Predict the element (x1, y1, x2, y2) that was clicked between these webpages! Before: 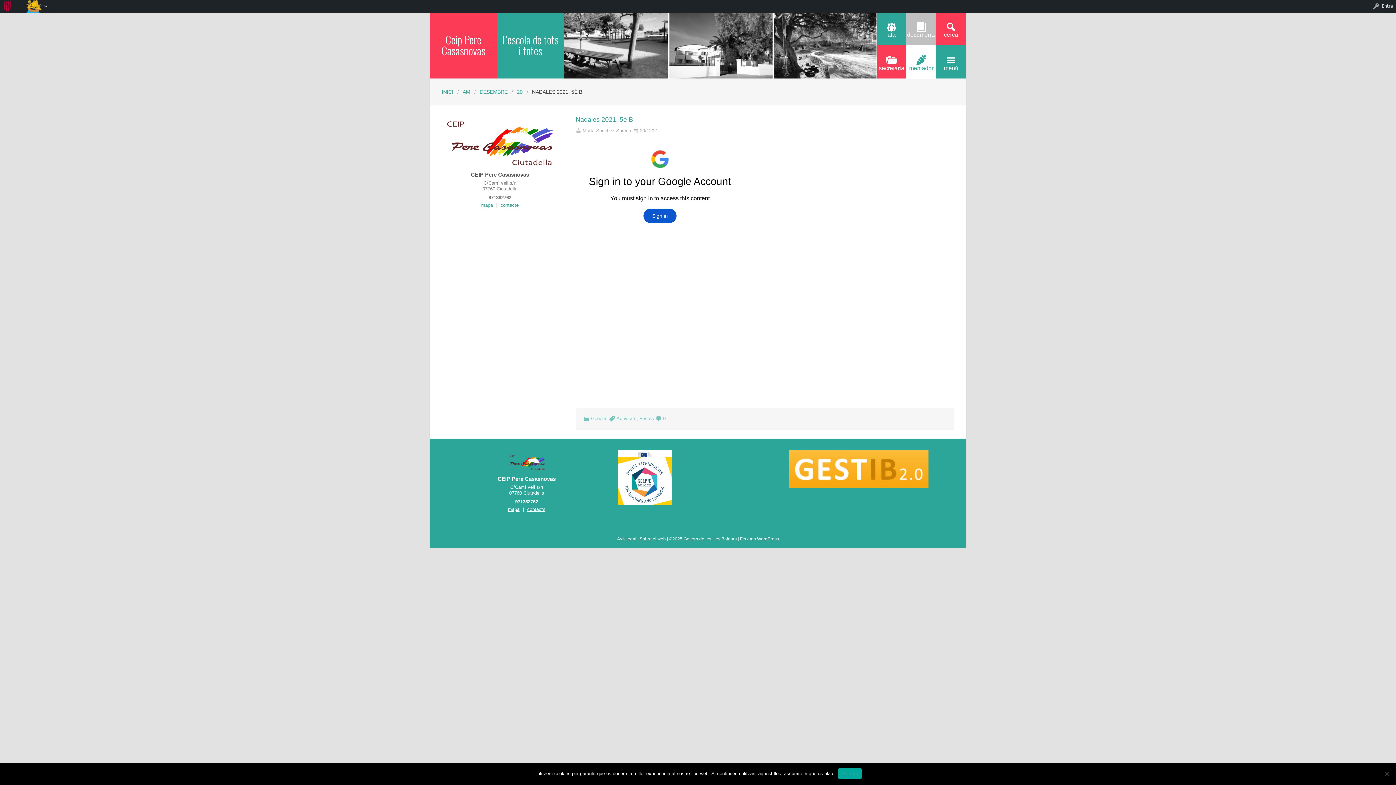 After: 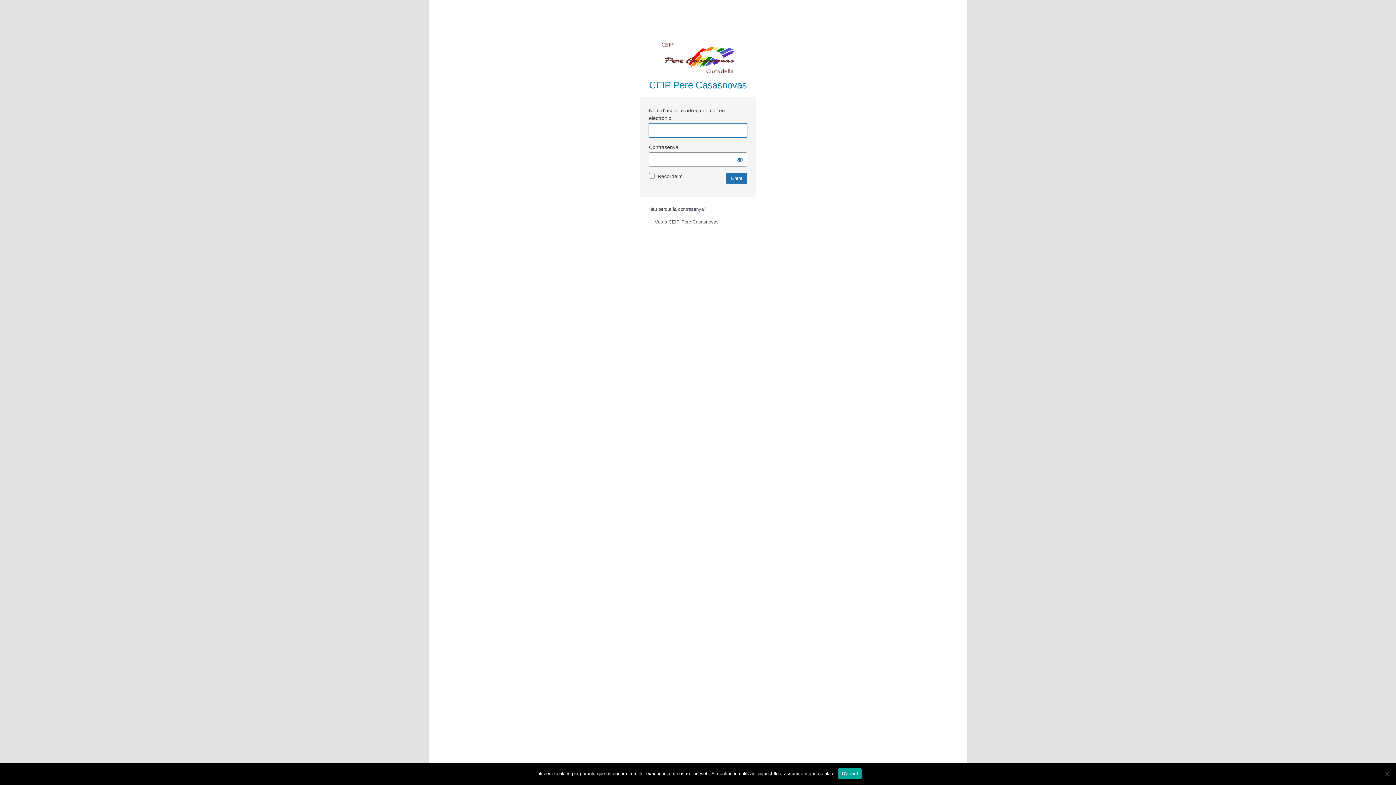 Action: bbox: (1370, 0, 1396, 11) label: Entra